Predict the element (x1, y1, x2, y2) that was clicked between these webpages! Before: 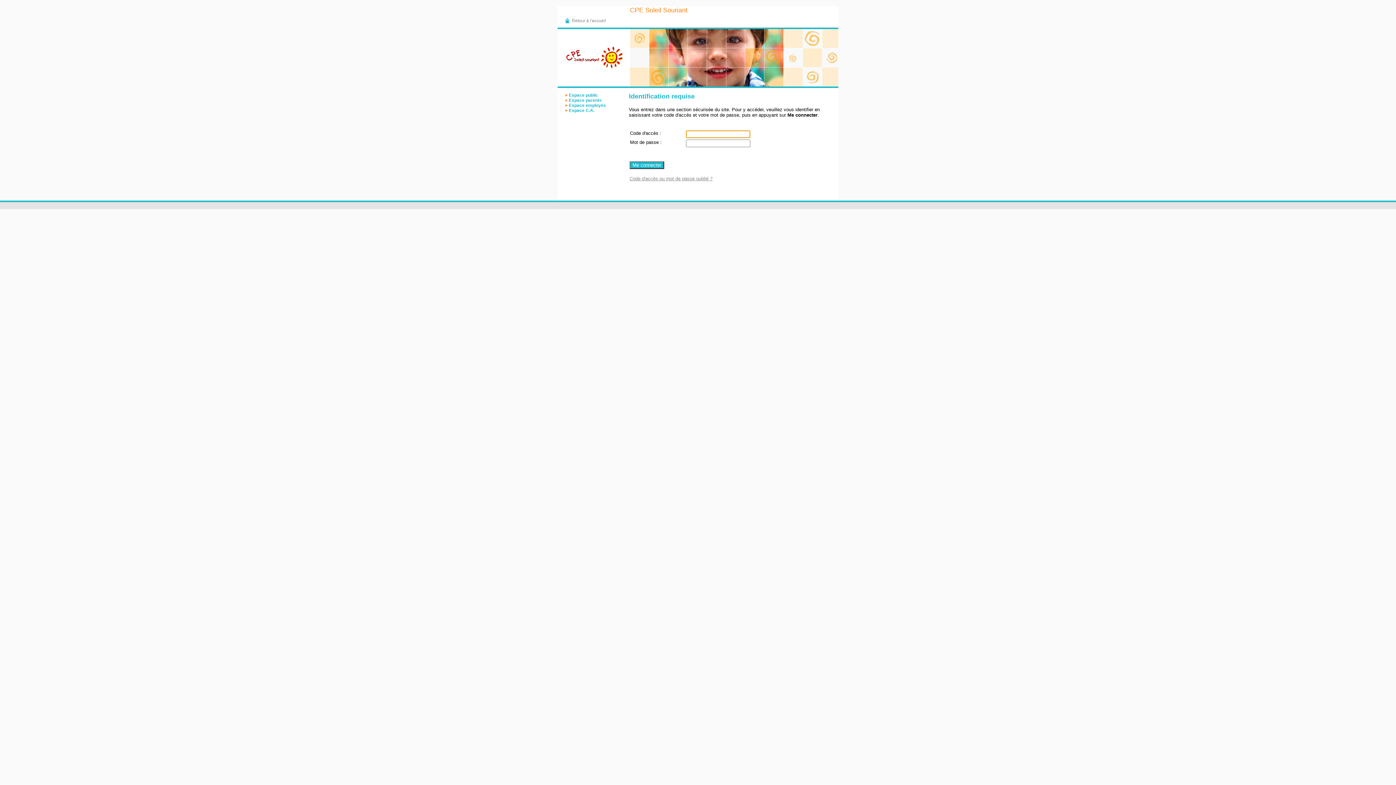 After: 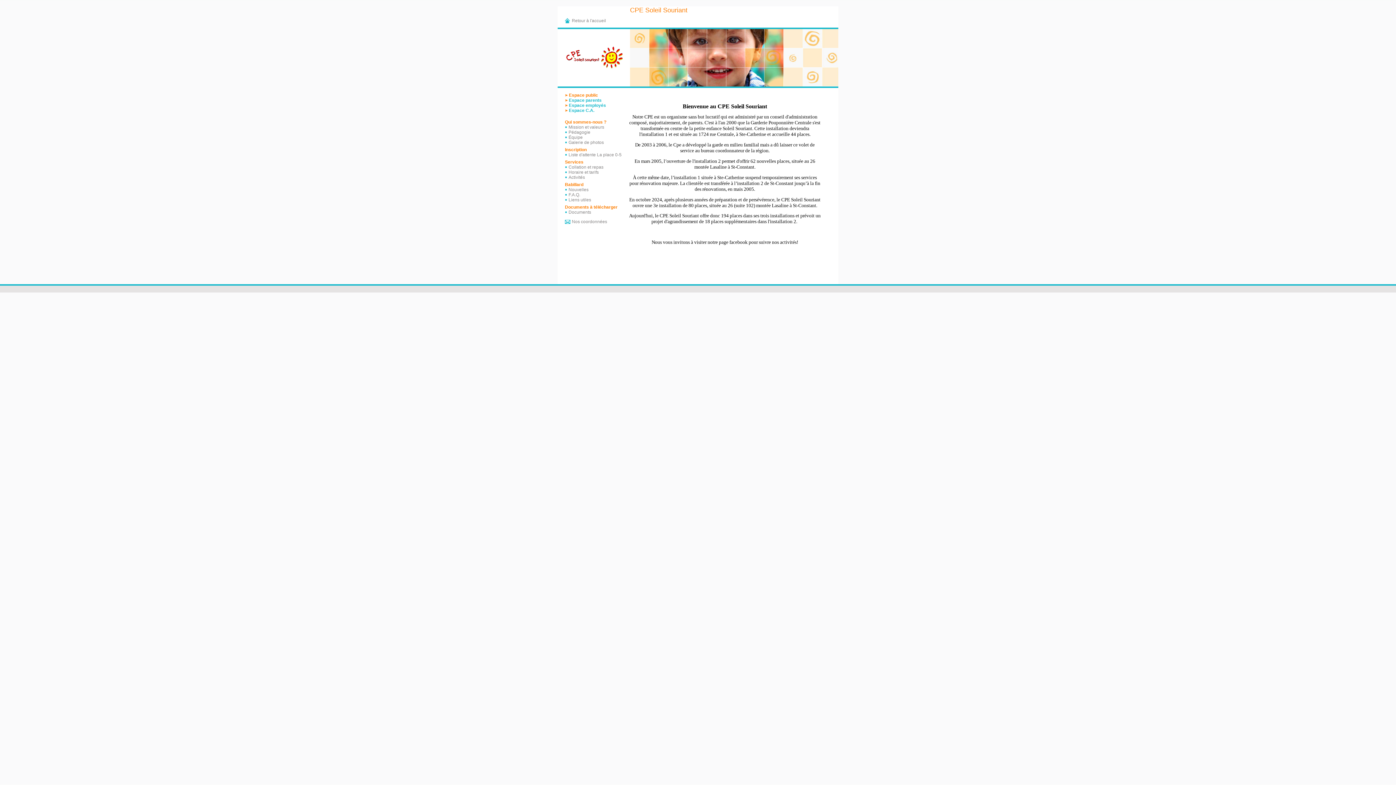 Action: bbox: (569, 92, 598, 97) label: Espace public